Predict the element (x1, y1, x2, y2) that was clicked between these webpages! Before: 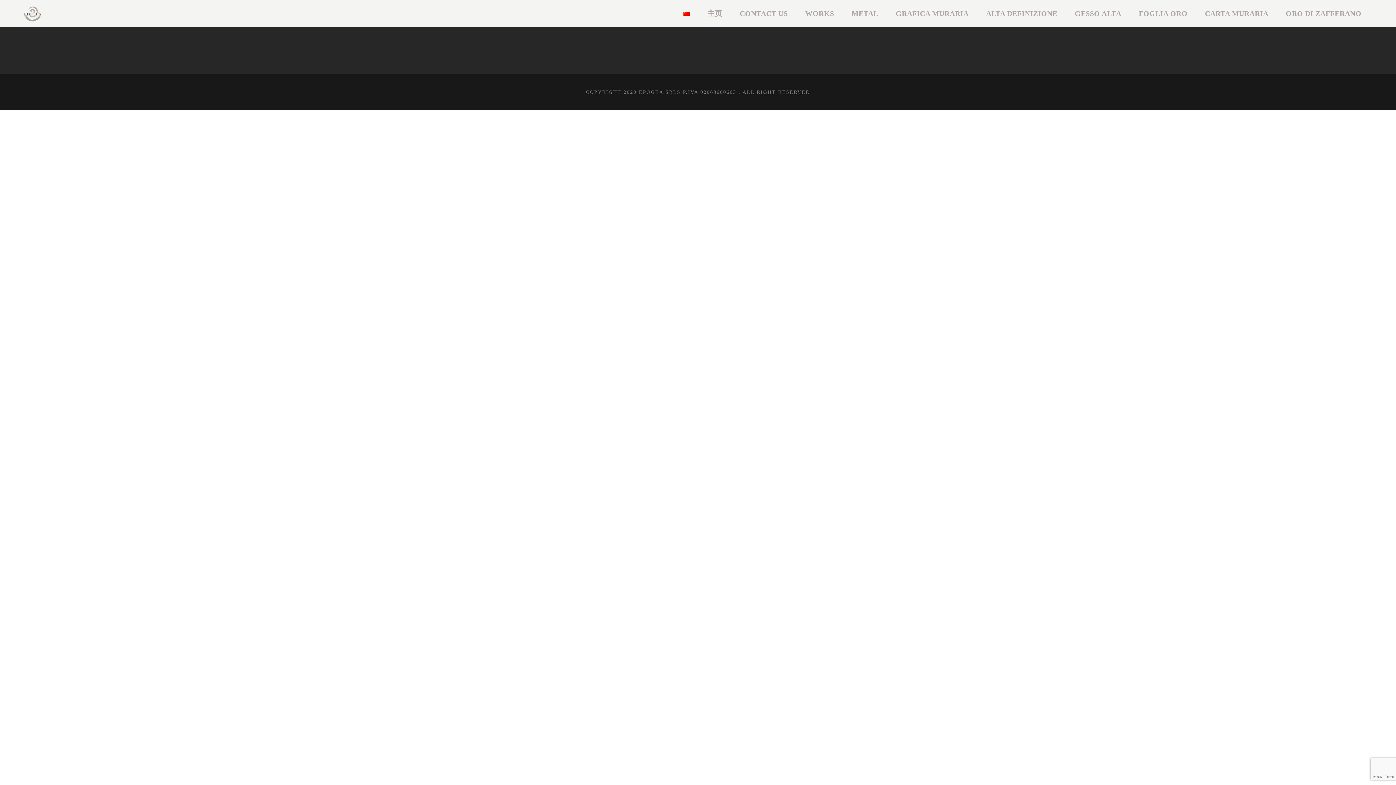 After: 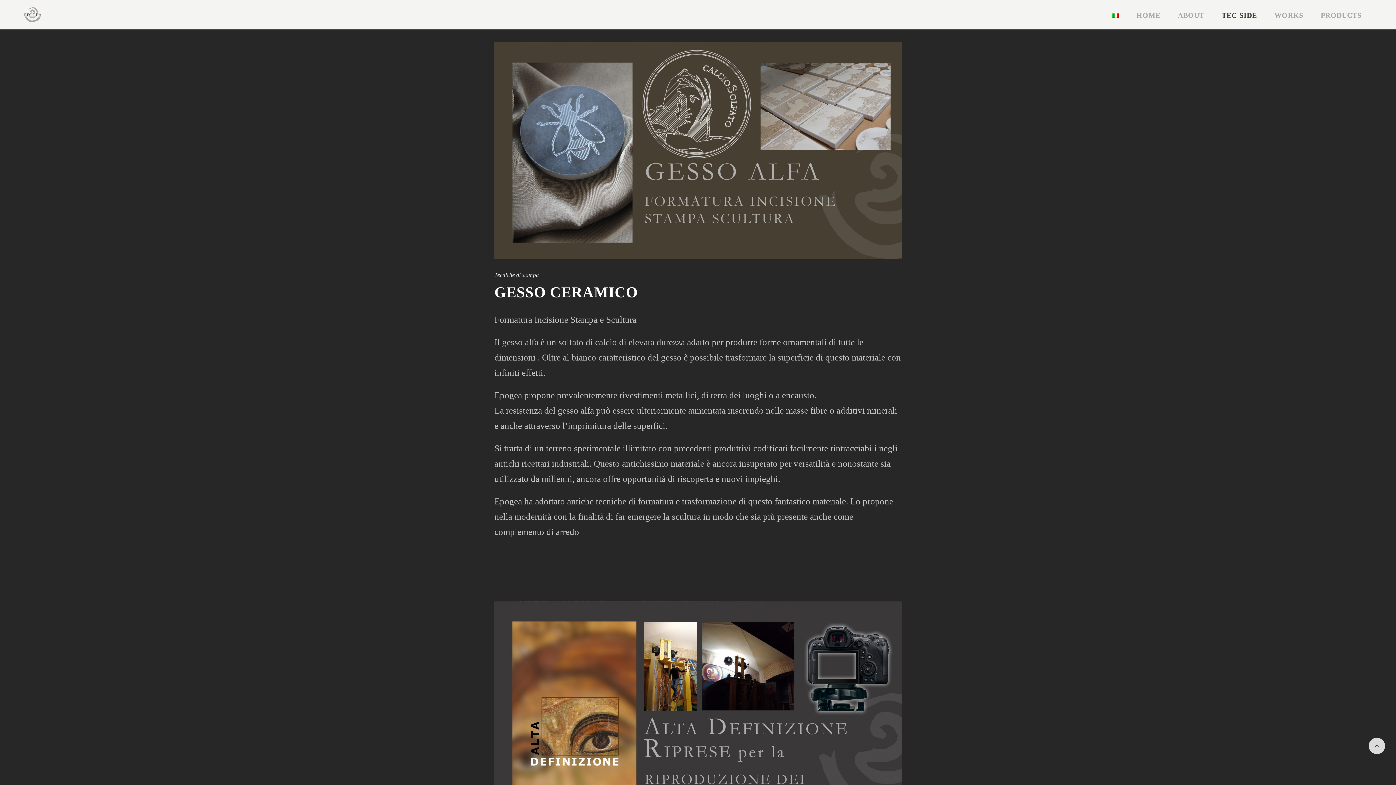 Action: bbox: (1075, 7, 1121, 26) label: GESSO ALFA